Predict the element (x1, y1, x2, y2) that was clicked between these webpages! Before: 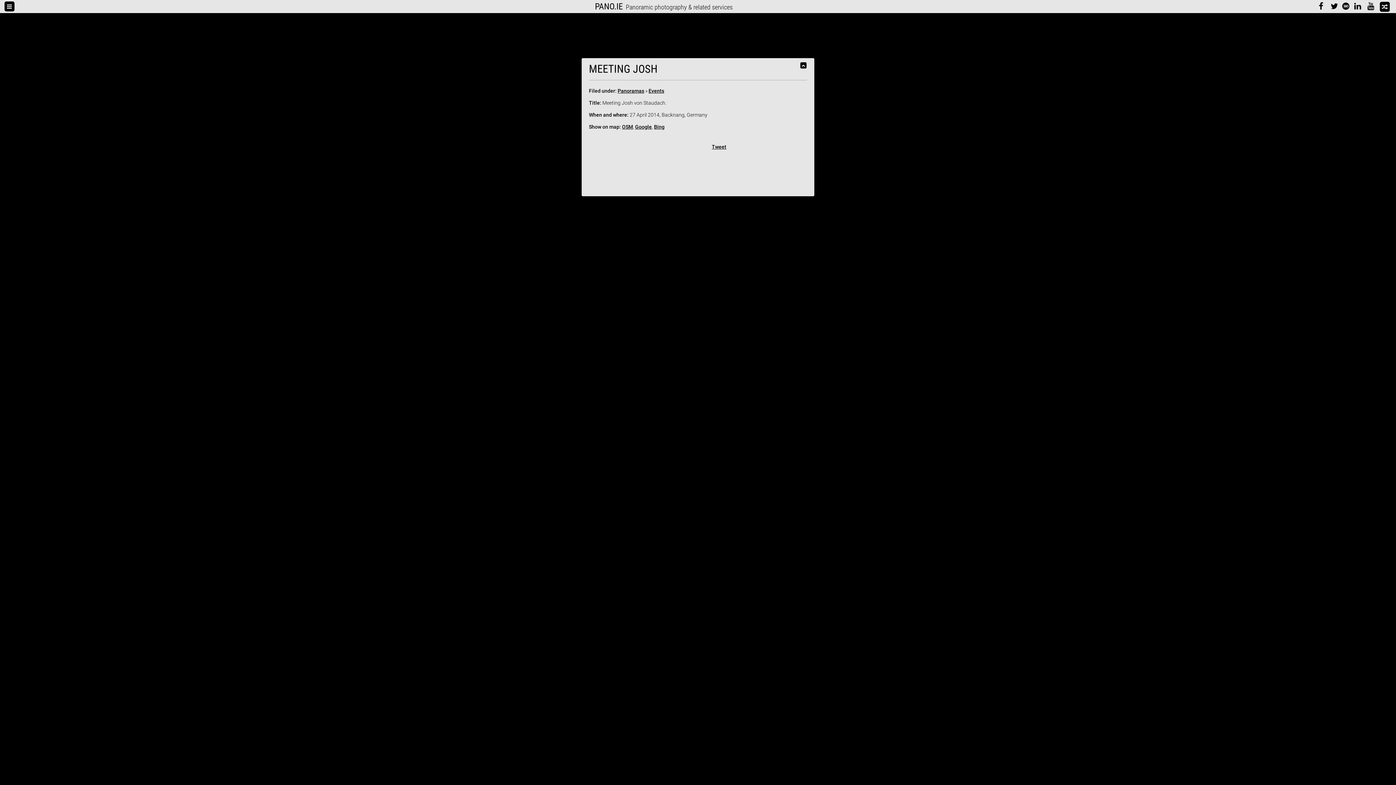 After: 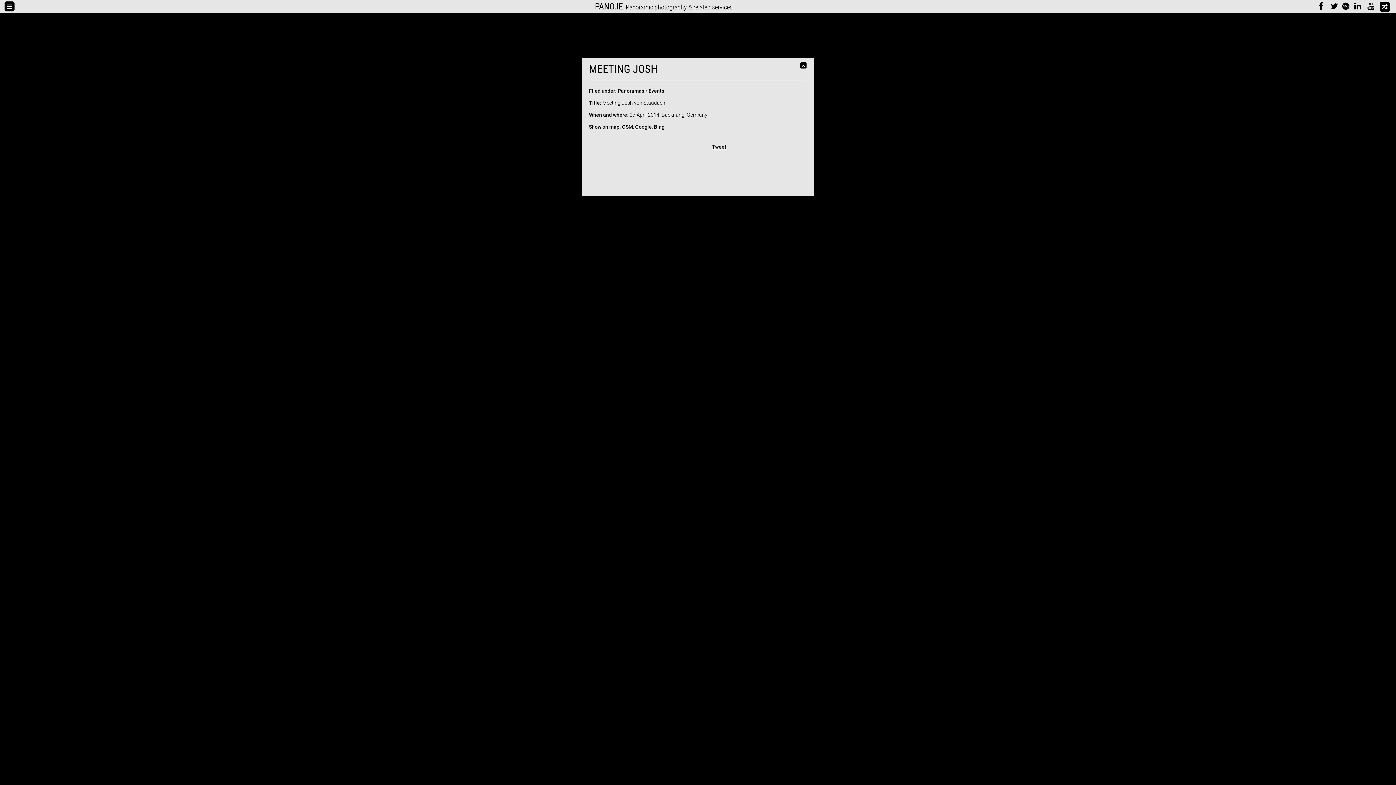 Action: label: MEETING JOSH bbox: (589, 62, 657, 75)